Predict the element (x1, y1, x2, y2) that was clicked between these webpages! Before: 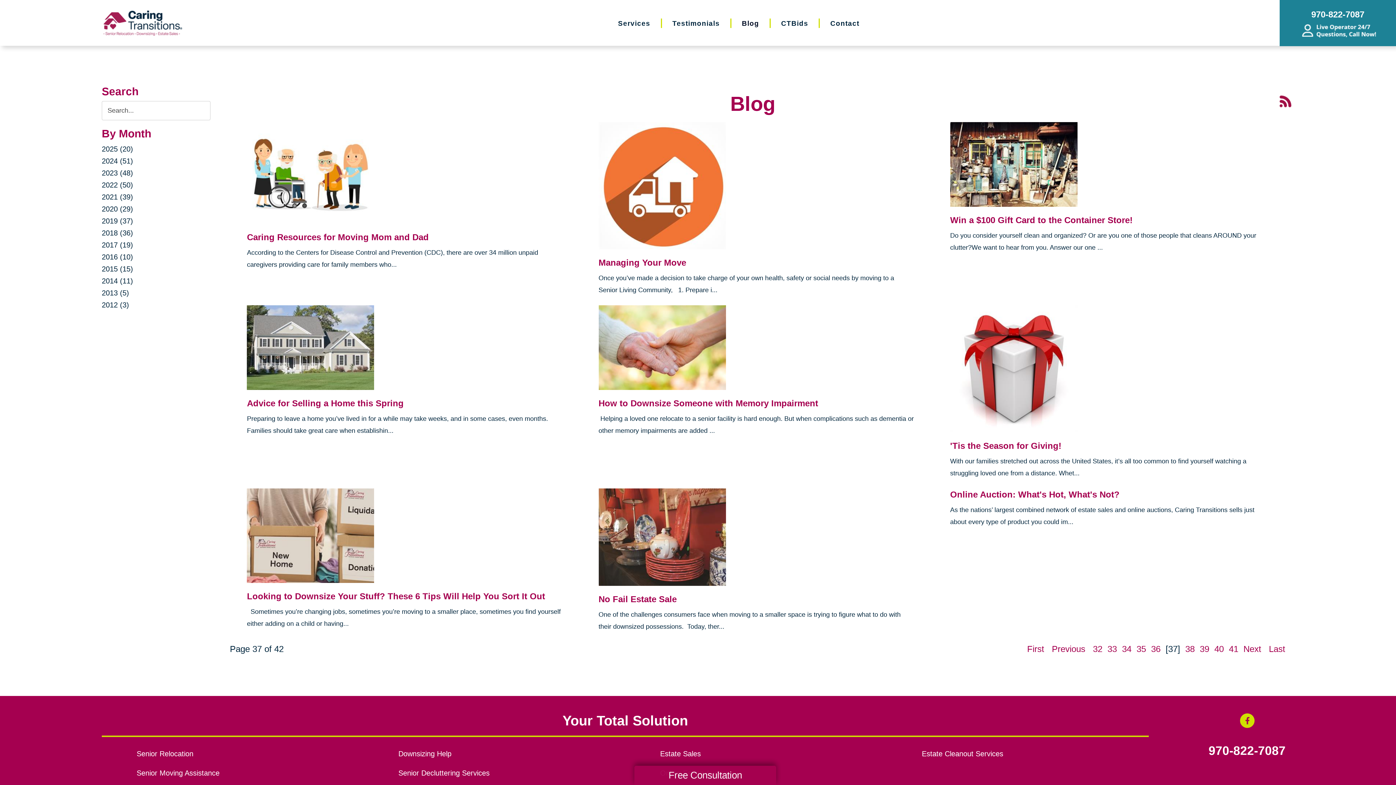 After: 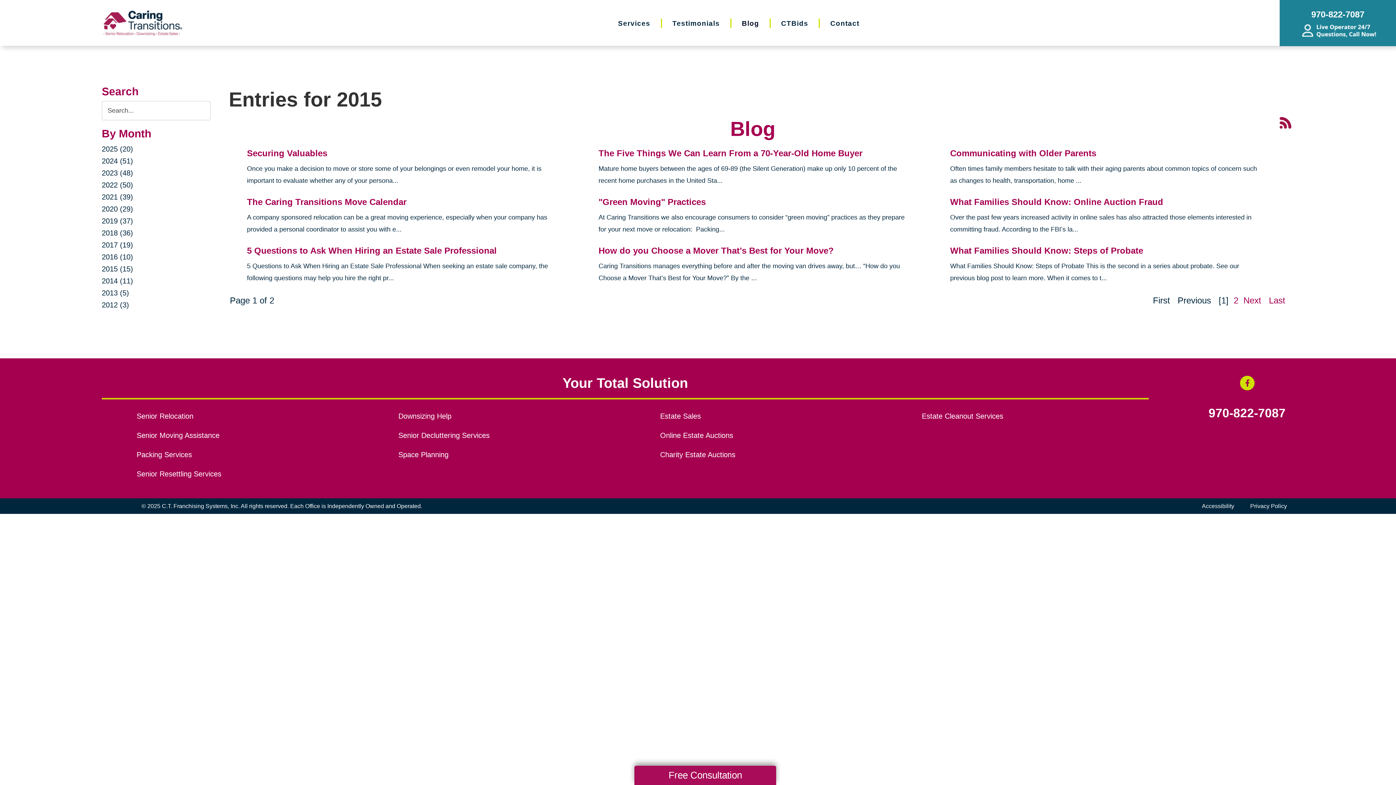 Action: label: 2015 (15) bbox: (101, 265, 133, 273)